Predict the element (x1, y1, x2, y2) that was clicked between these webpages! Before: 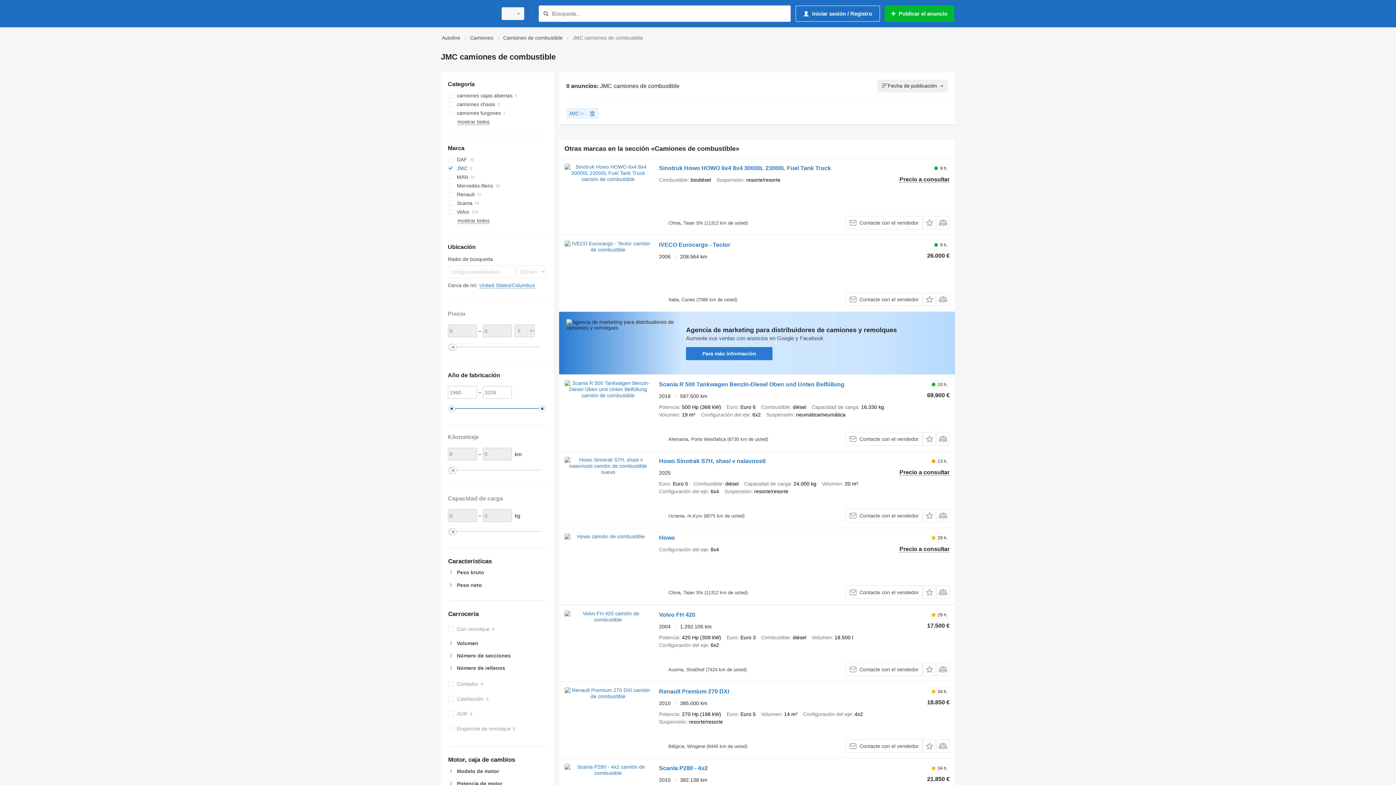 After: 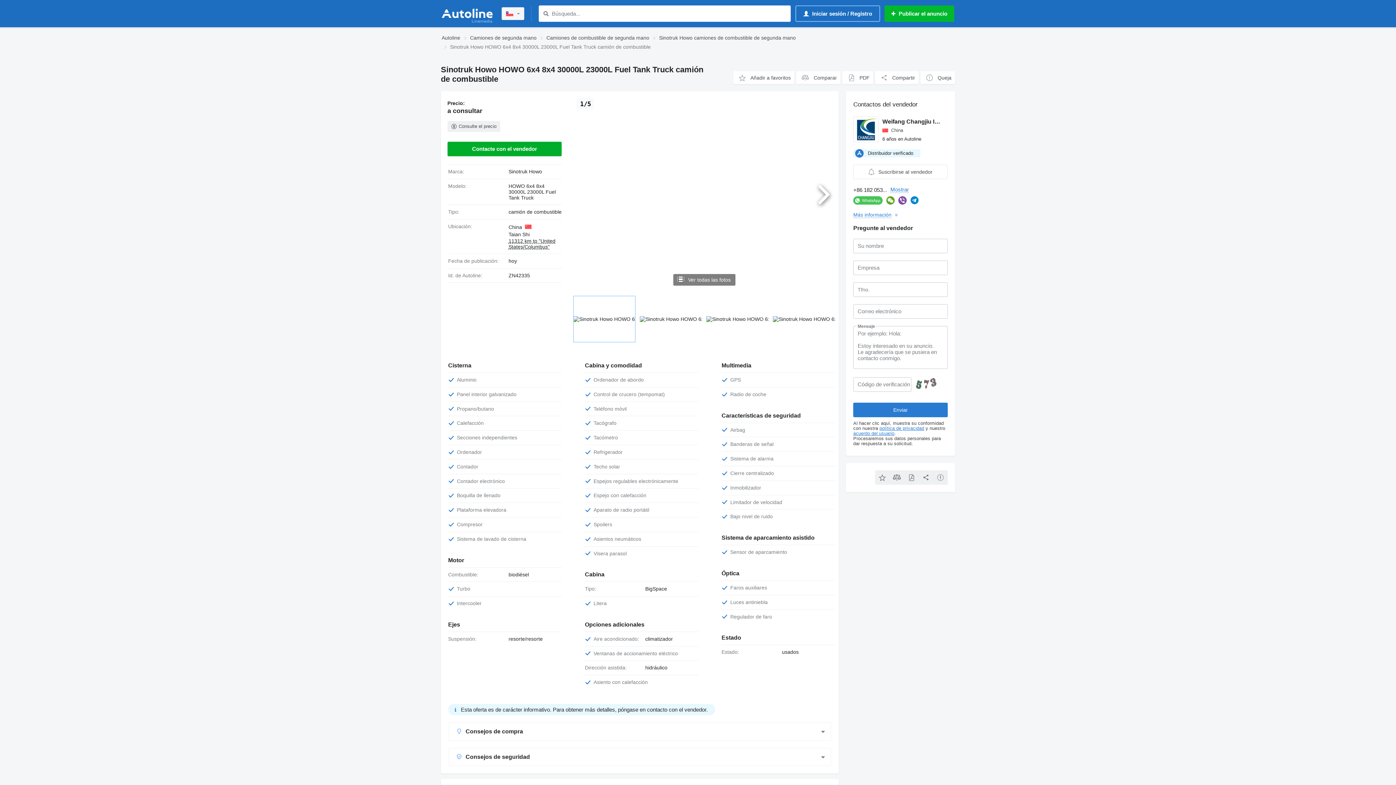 Action: bbox: (564, 164, 651, 229)